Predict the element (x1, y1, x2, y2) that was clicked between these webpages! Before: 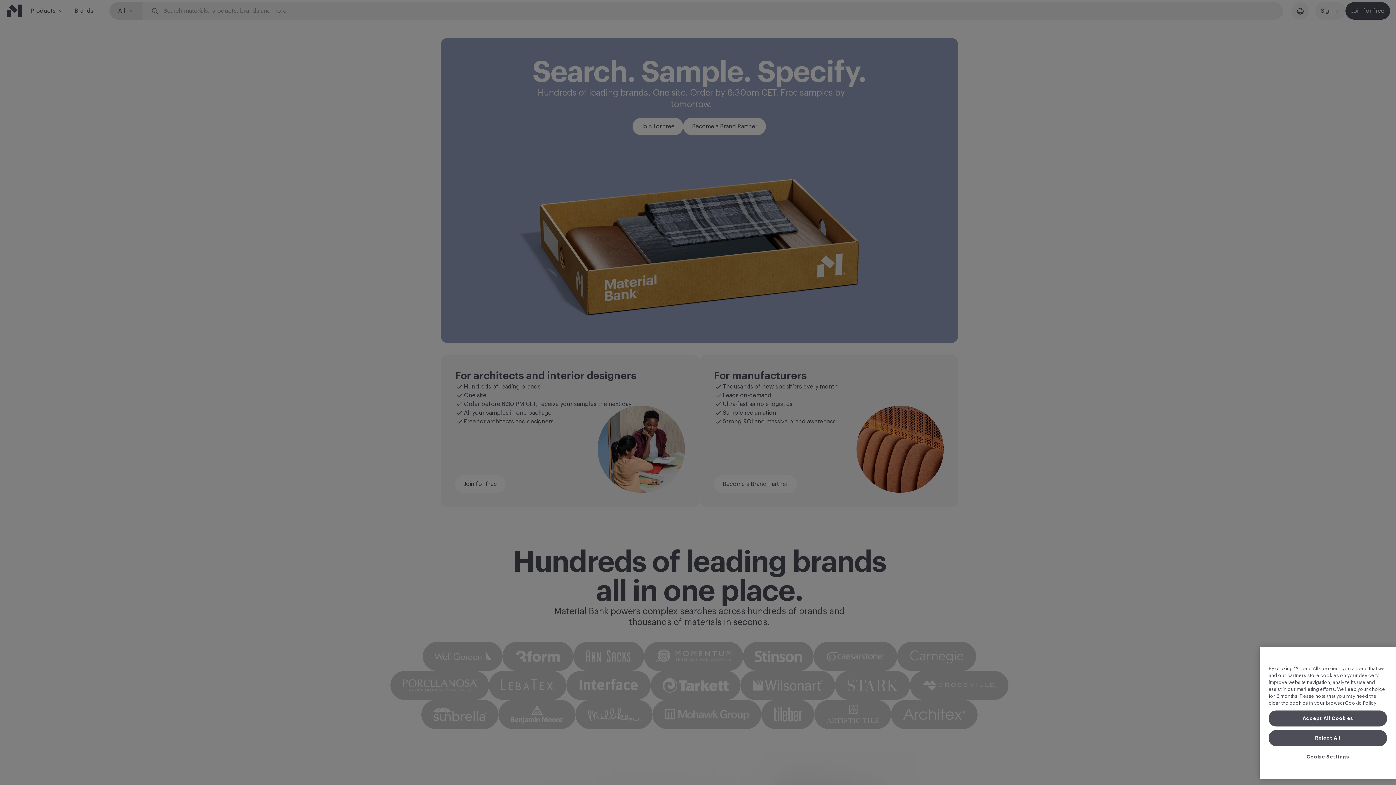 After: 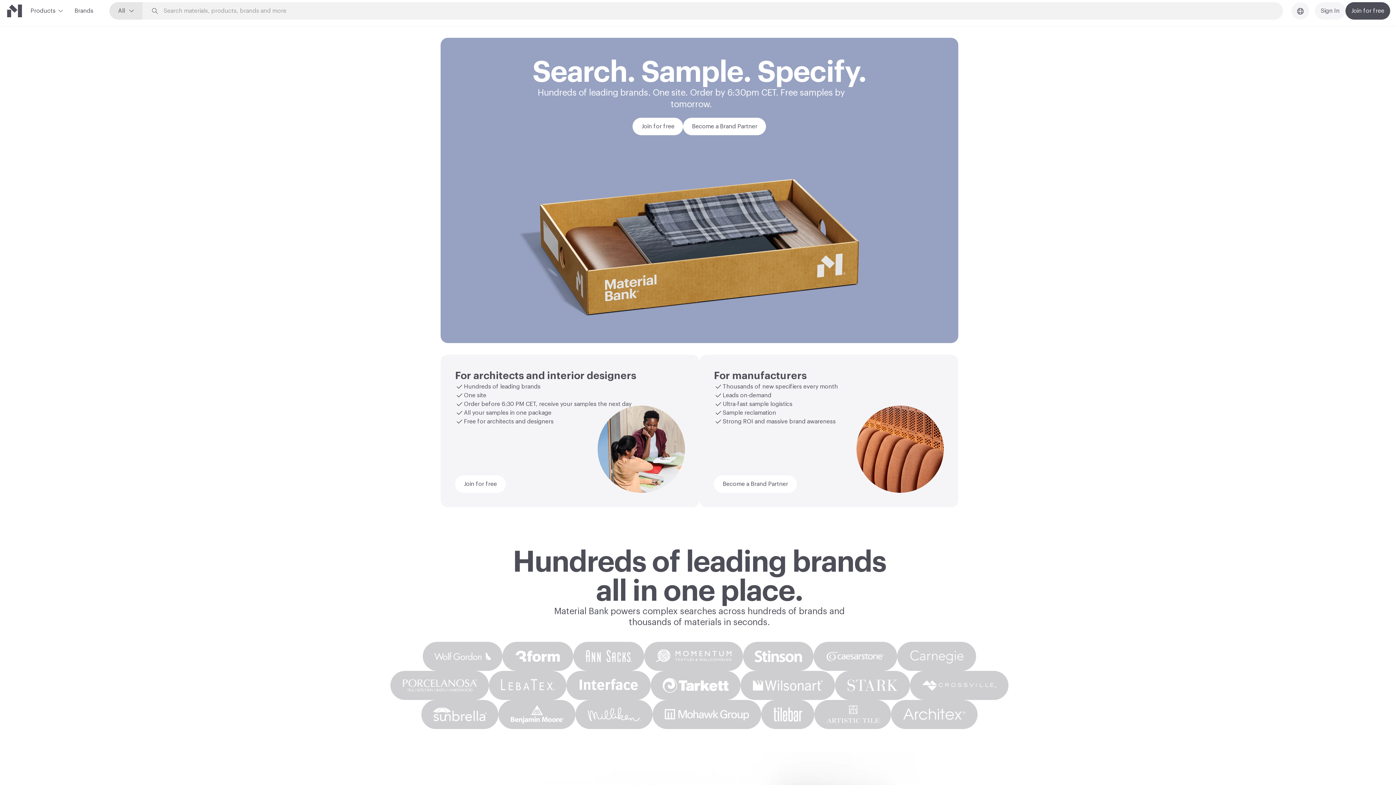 Action: bbox: (1269, 762, 1387, 778) label: Reject All